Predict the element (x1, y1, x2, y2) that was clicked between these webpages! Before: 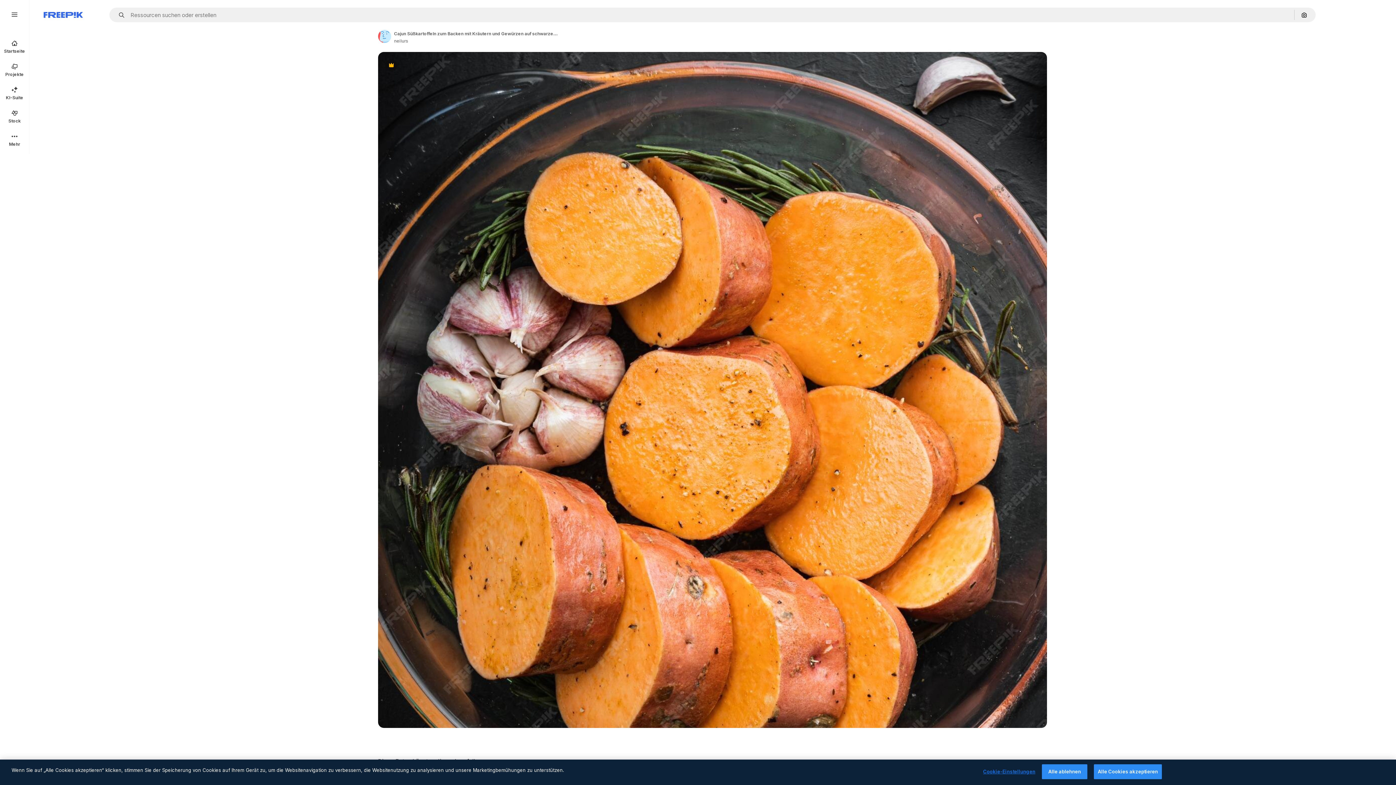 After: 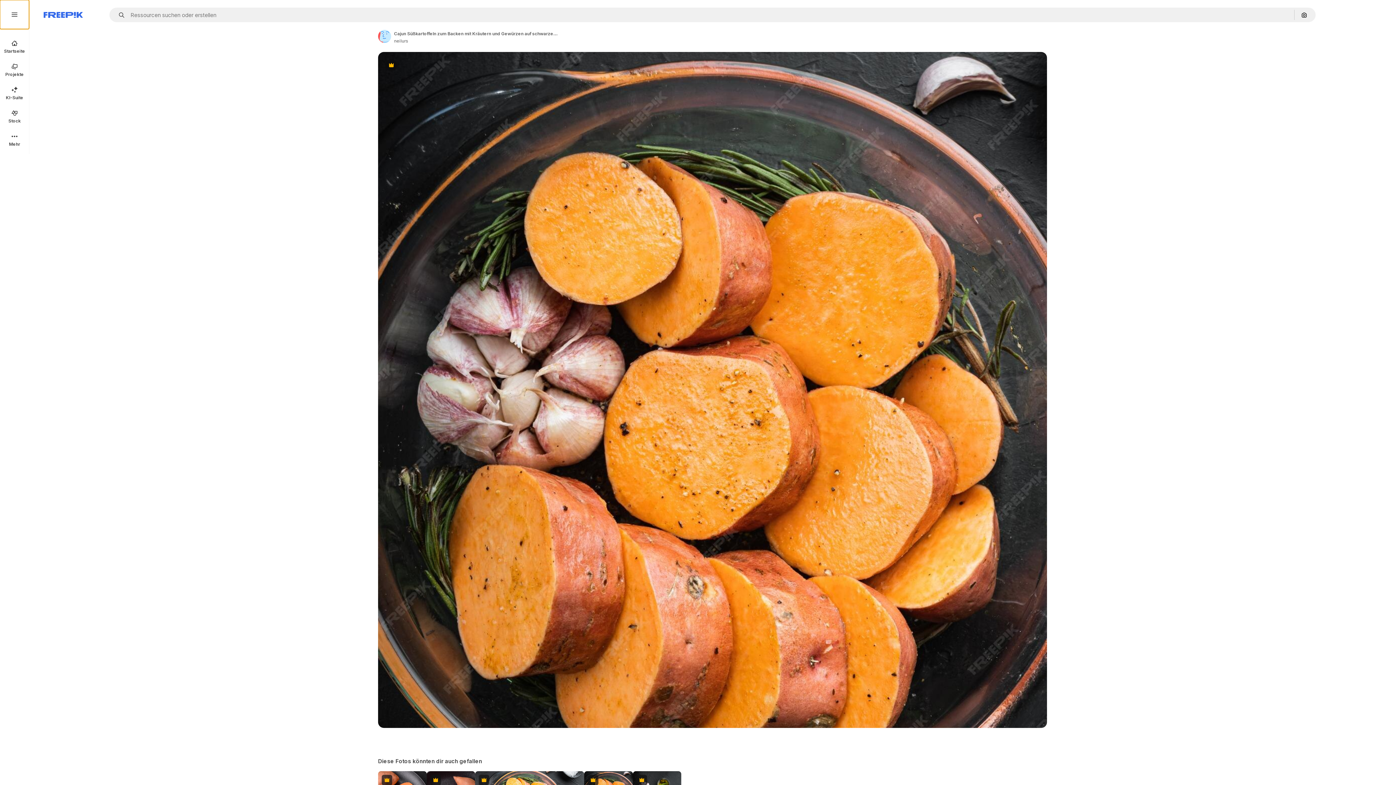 Action: bbox: (0, 0, 29, 29)